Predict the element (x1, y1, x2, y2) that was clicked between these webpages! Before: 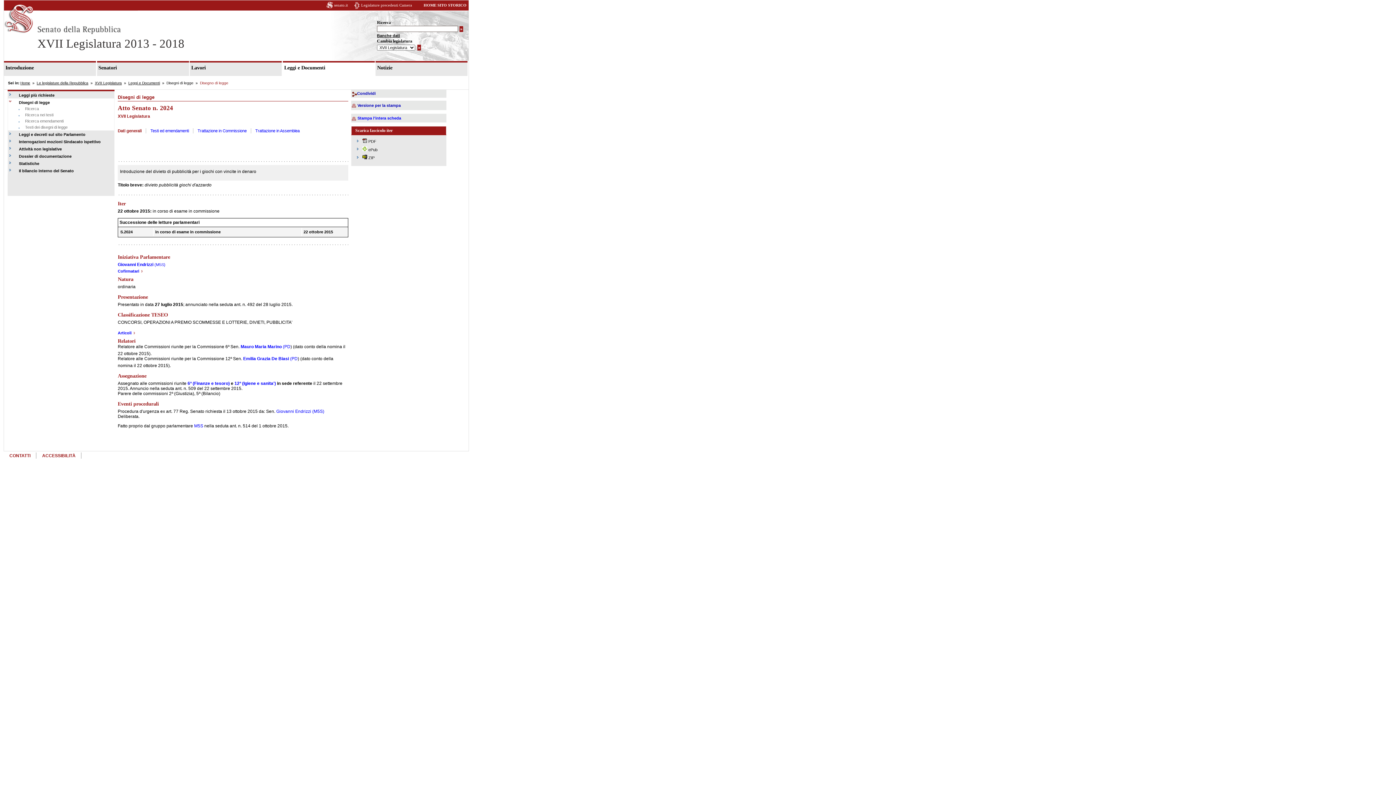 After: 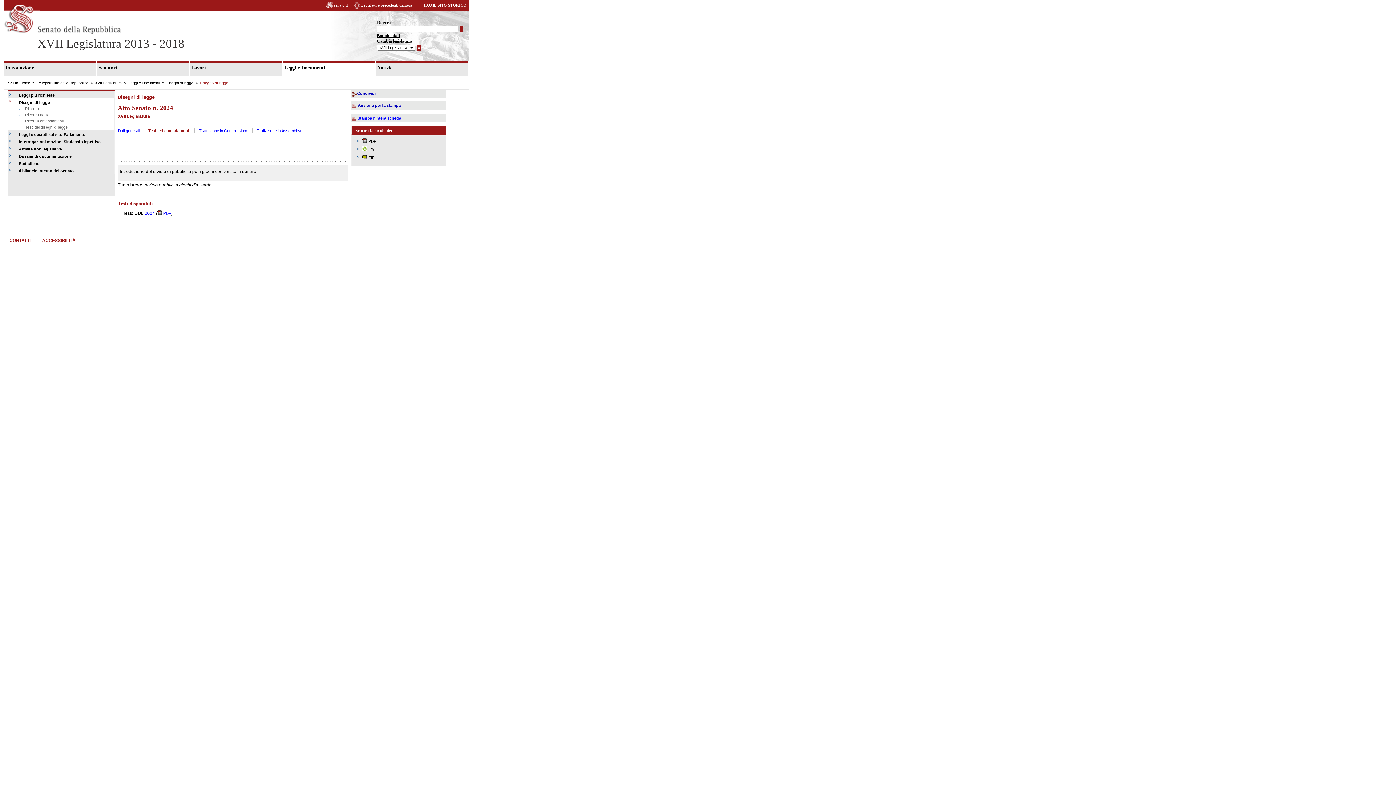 Action: bbox: (150, 128, 188, 133) label: Testi ed emendamenti